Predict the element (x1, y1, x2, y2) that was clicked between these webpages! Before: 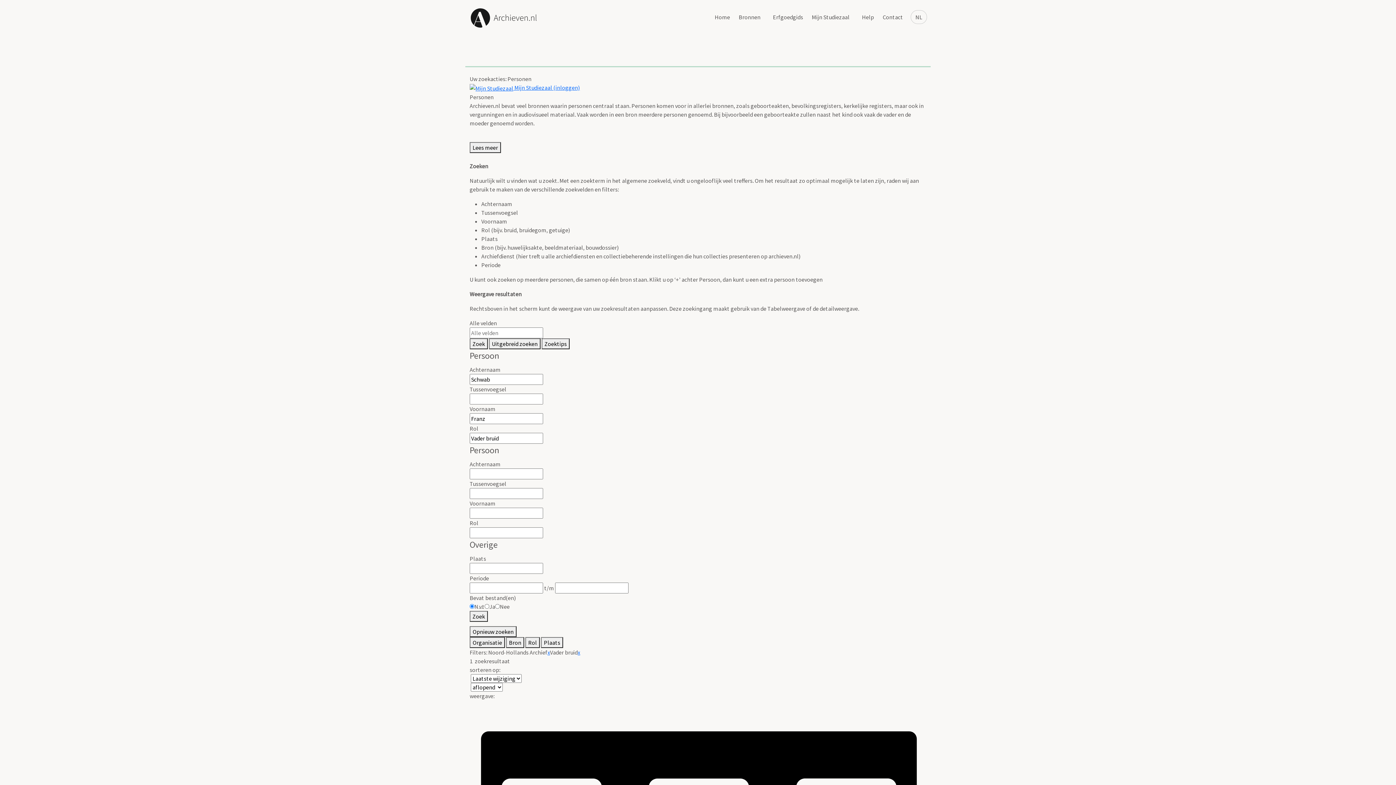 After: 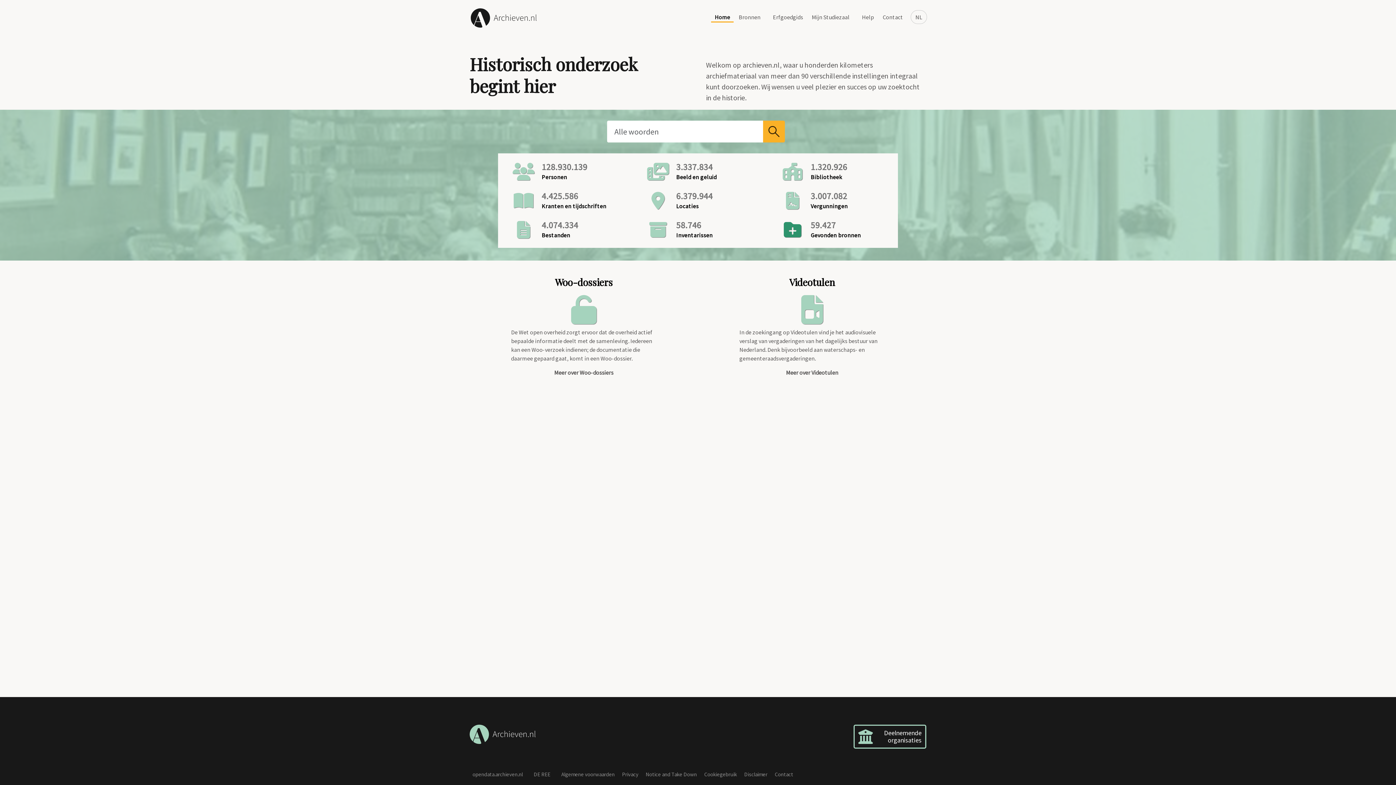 Action: bbox: (711, 12, 733, 22) label: Home